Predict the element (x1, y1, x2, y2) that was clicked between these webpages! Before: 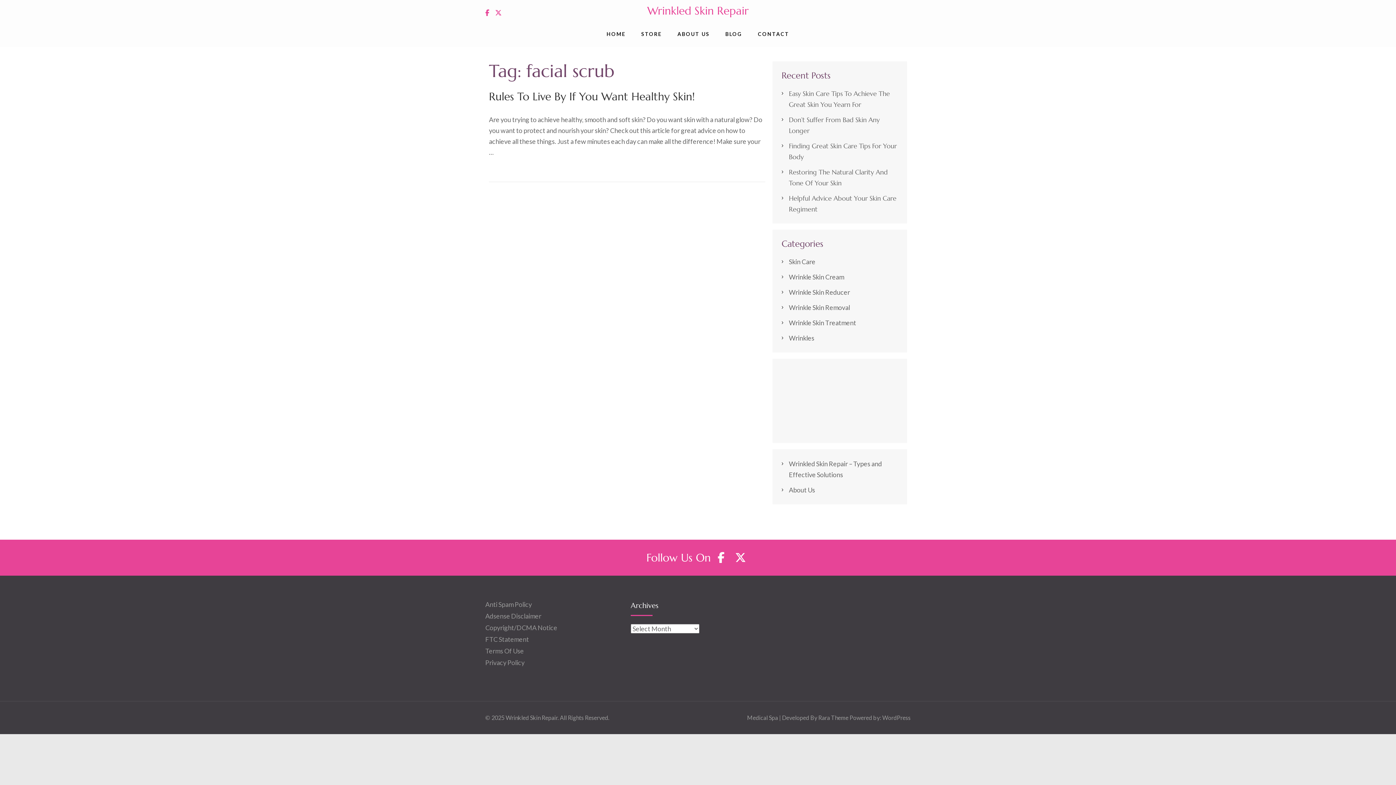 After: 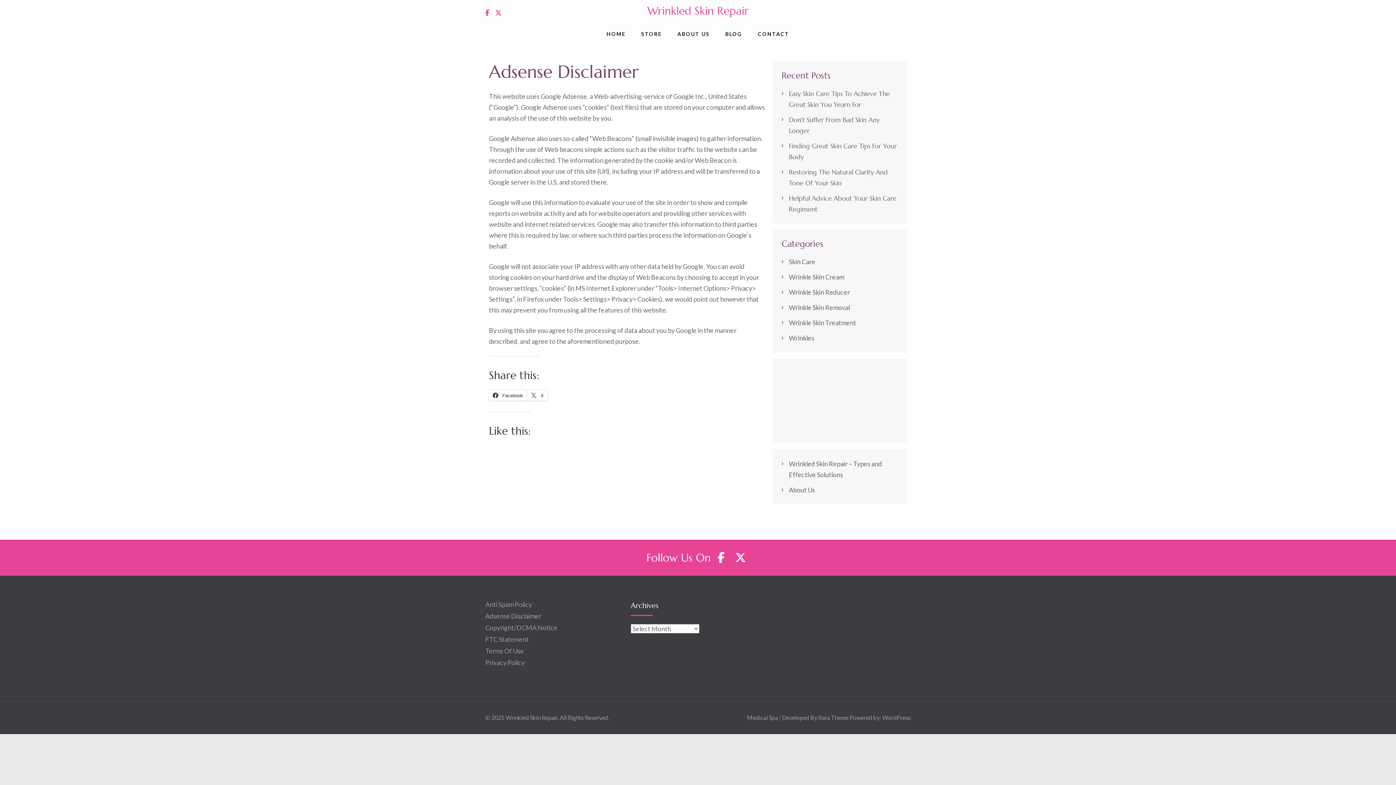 Action: label: Adsense Disclaimer bbox: (485, 612, 541, 620)